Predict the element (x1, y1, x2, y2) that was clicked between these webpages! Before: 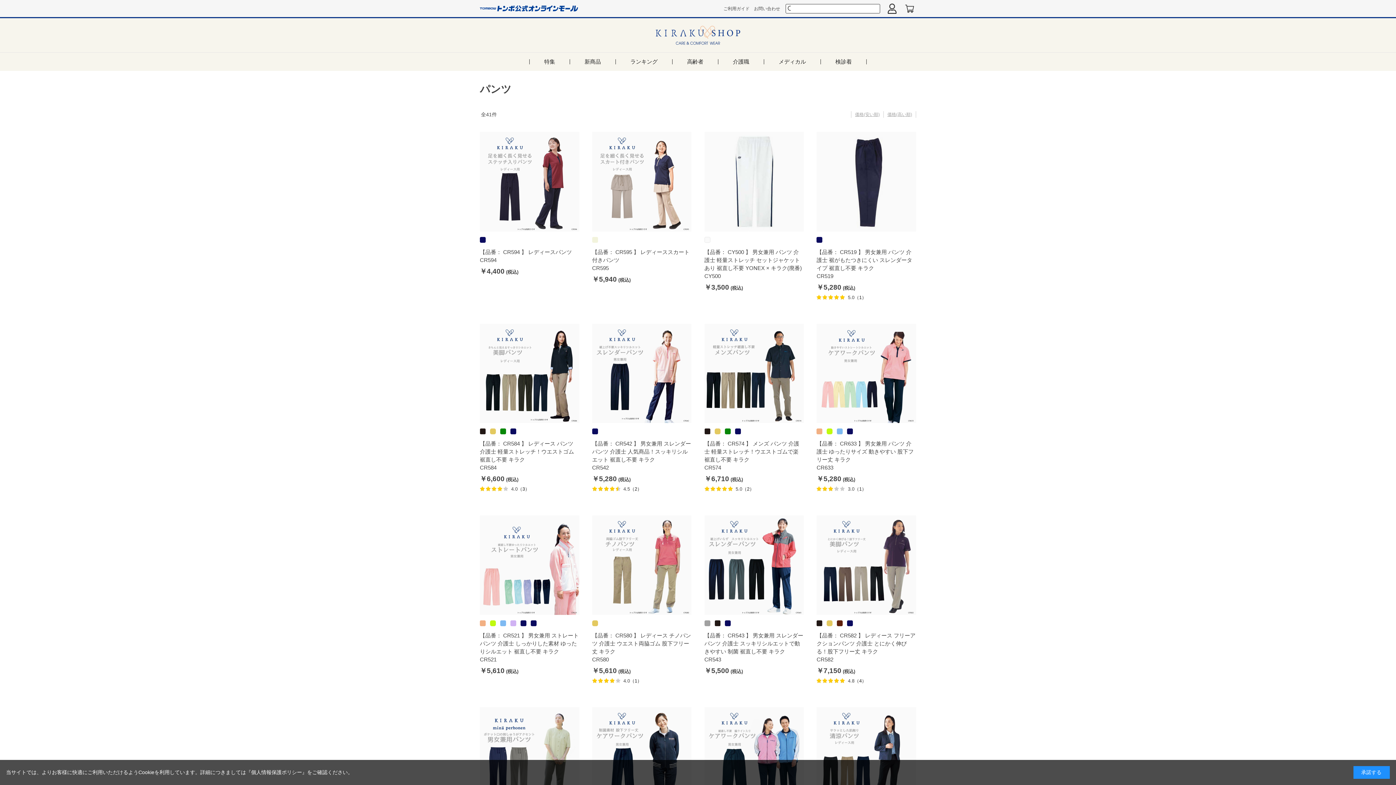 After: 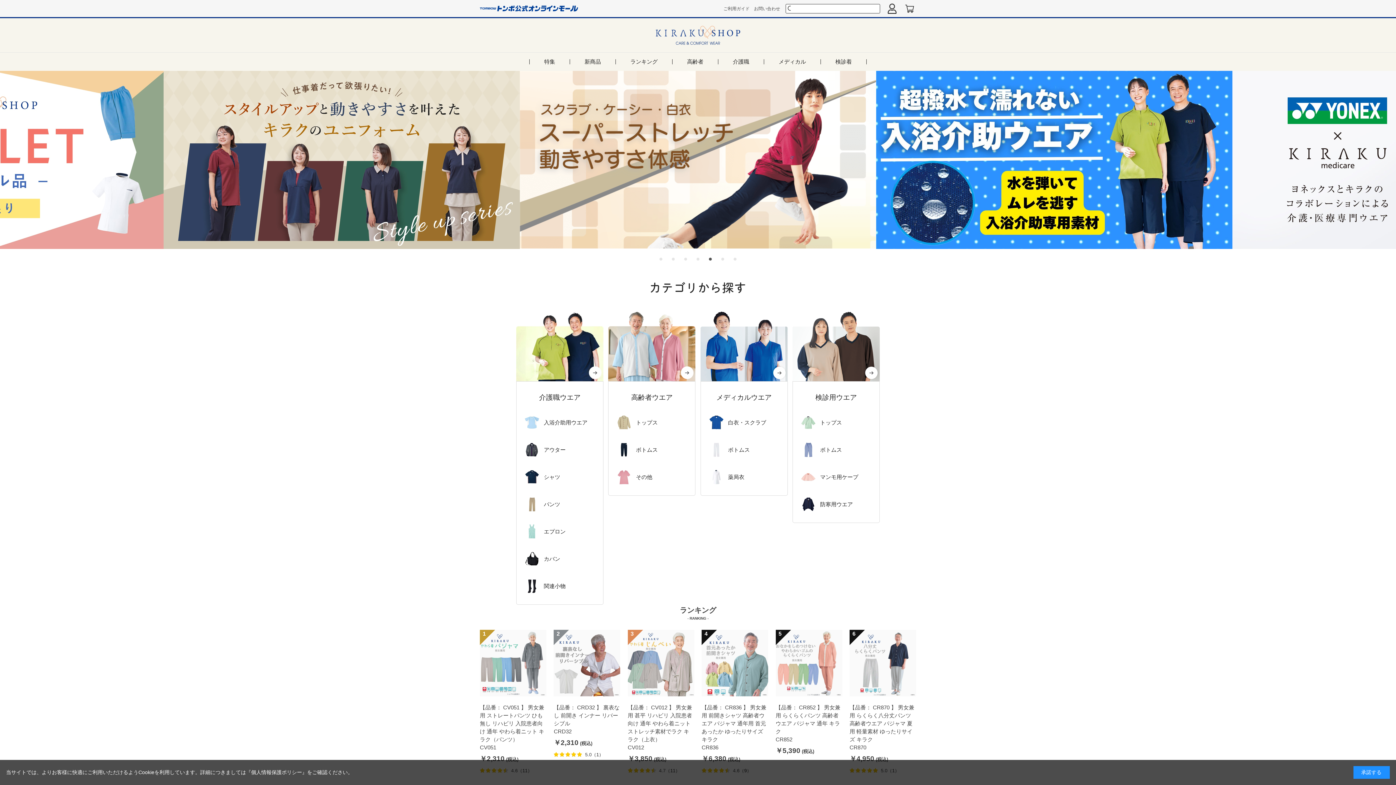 Action: bbox: (656, 25, 740, 44)